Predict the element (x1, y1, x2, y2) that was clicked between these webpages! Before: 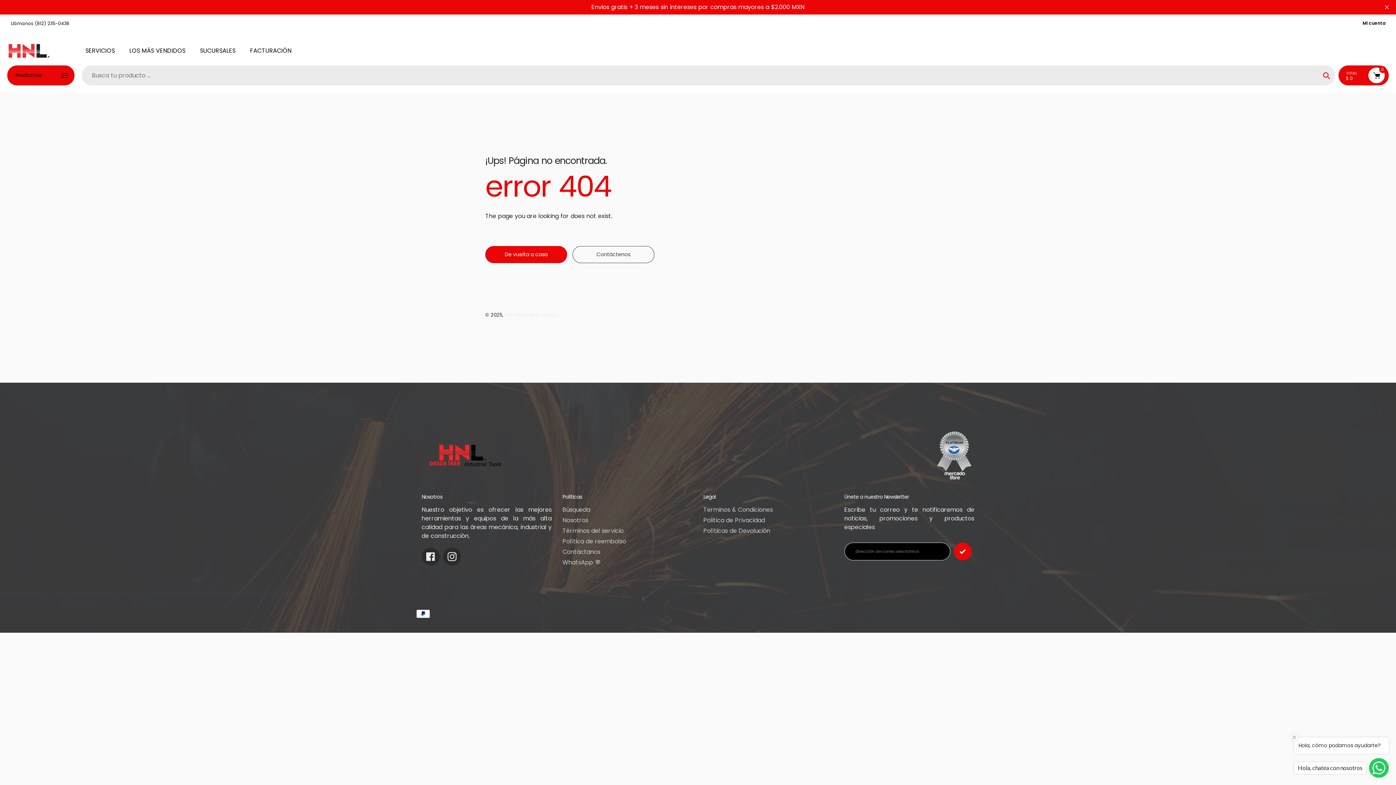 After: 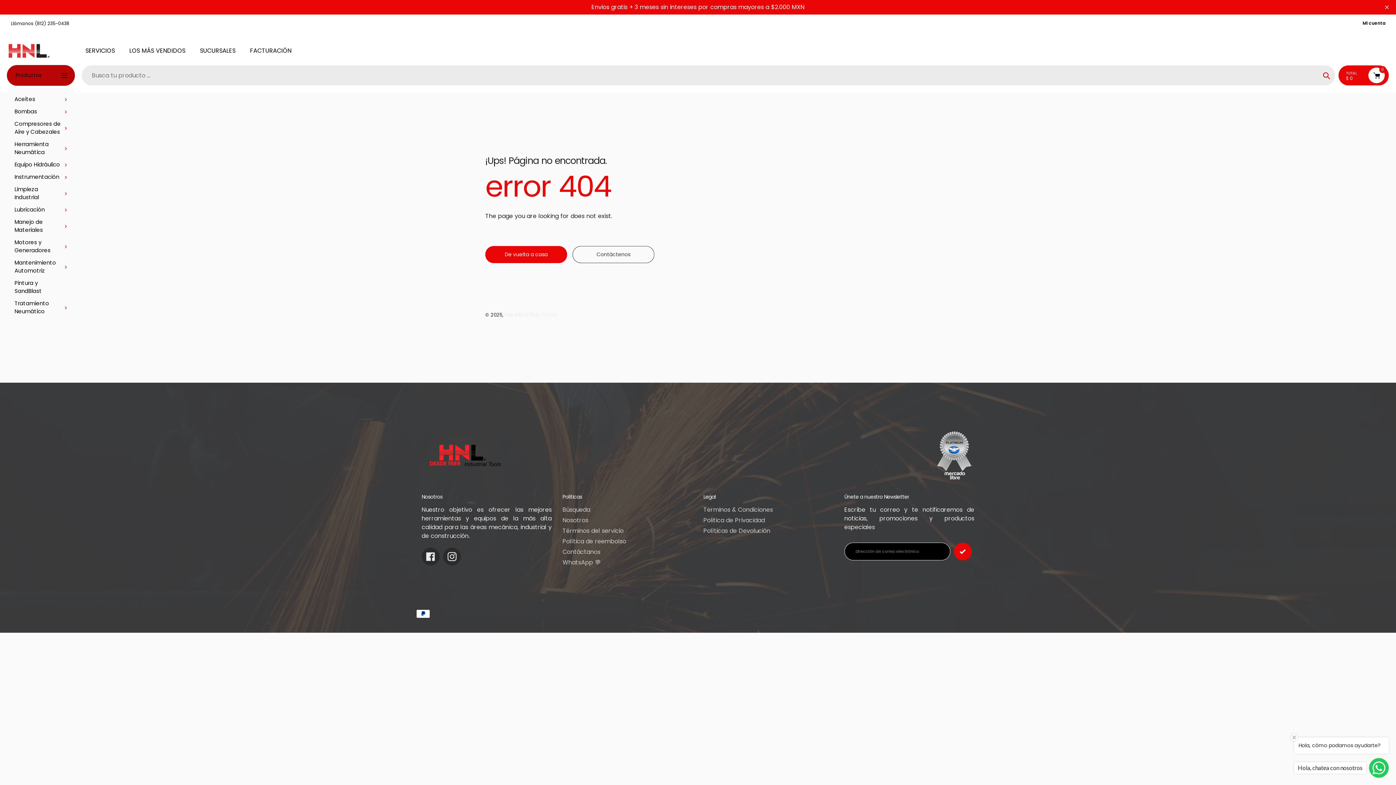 Action: bbox: (7, 65, 74, 85) label: Productos